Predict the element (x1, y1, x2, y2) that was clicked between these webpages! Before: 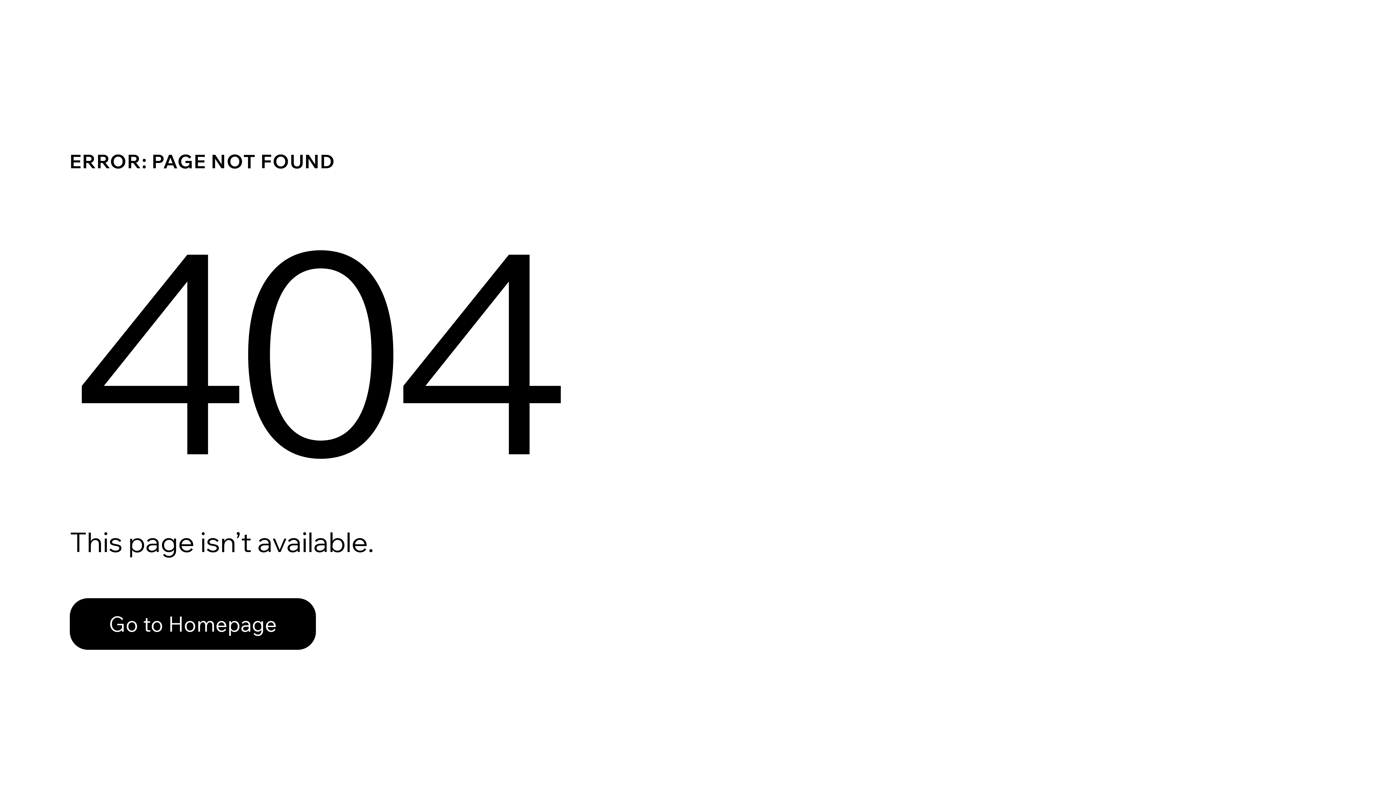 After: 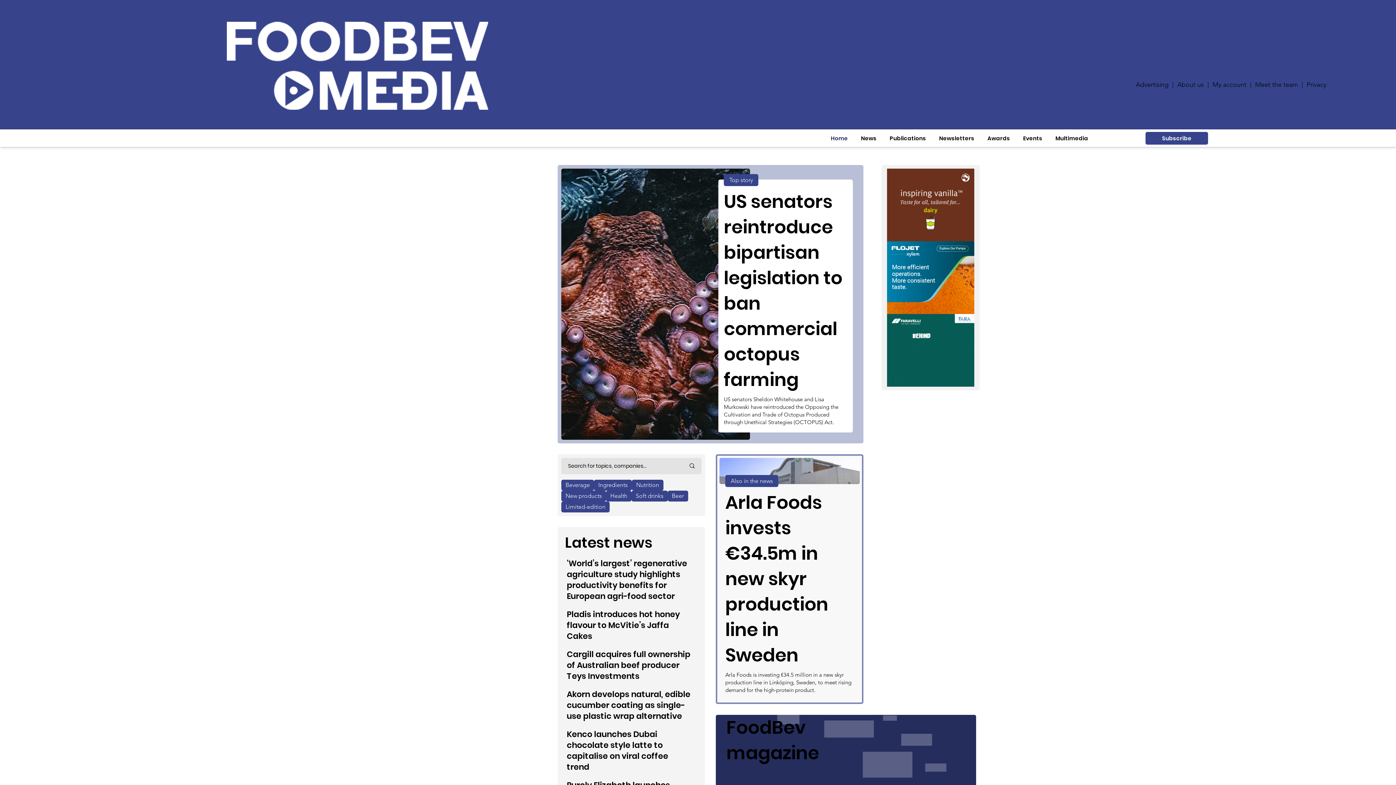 Action: label: Go to Homepage bbox: (69, 598, 316, 650)